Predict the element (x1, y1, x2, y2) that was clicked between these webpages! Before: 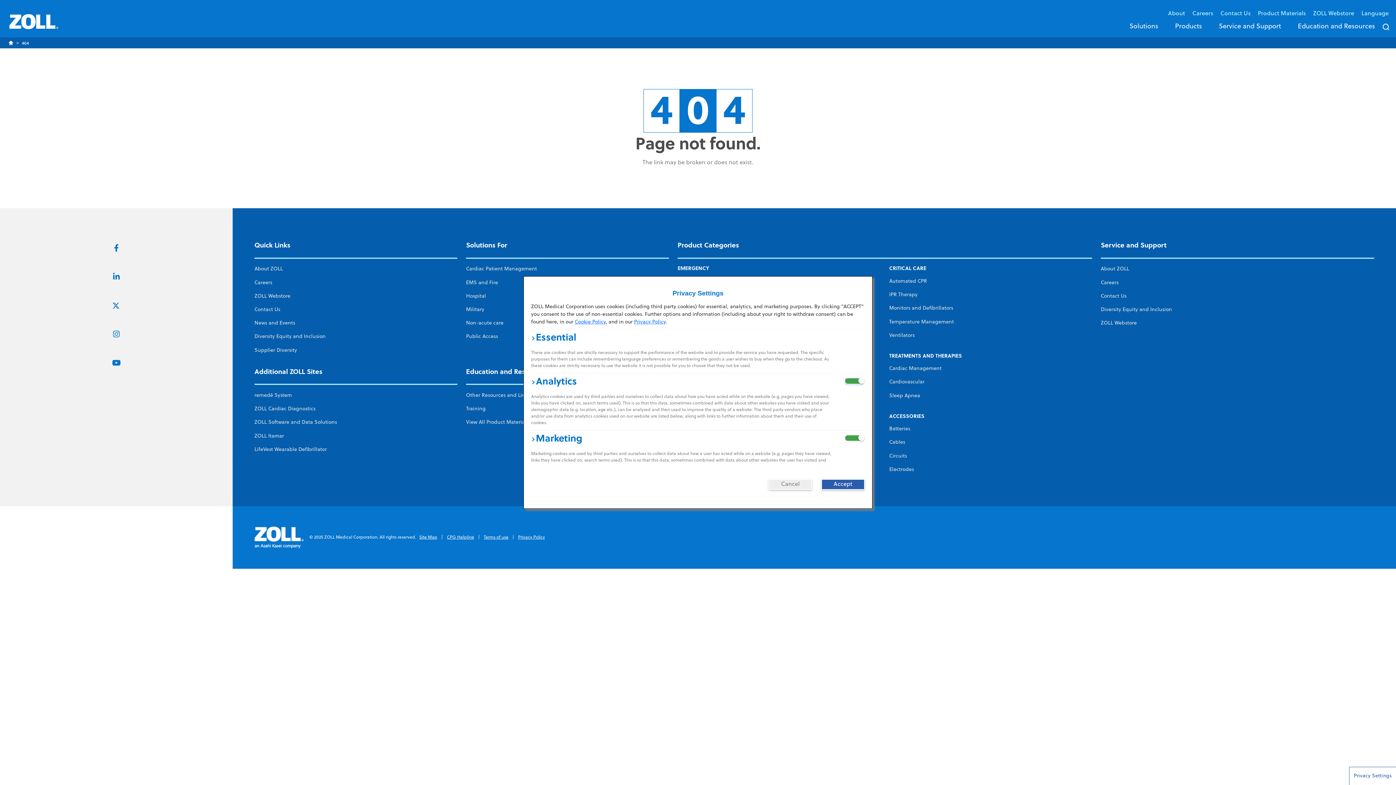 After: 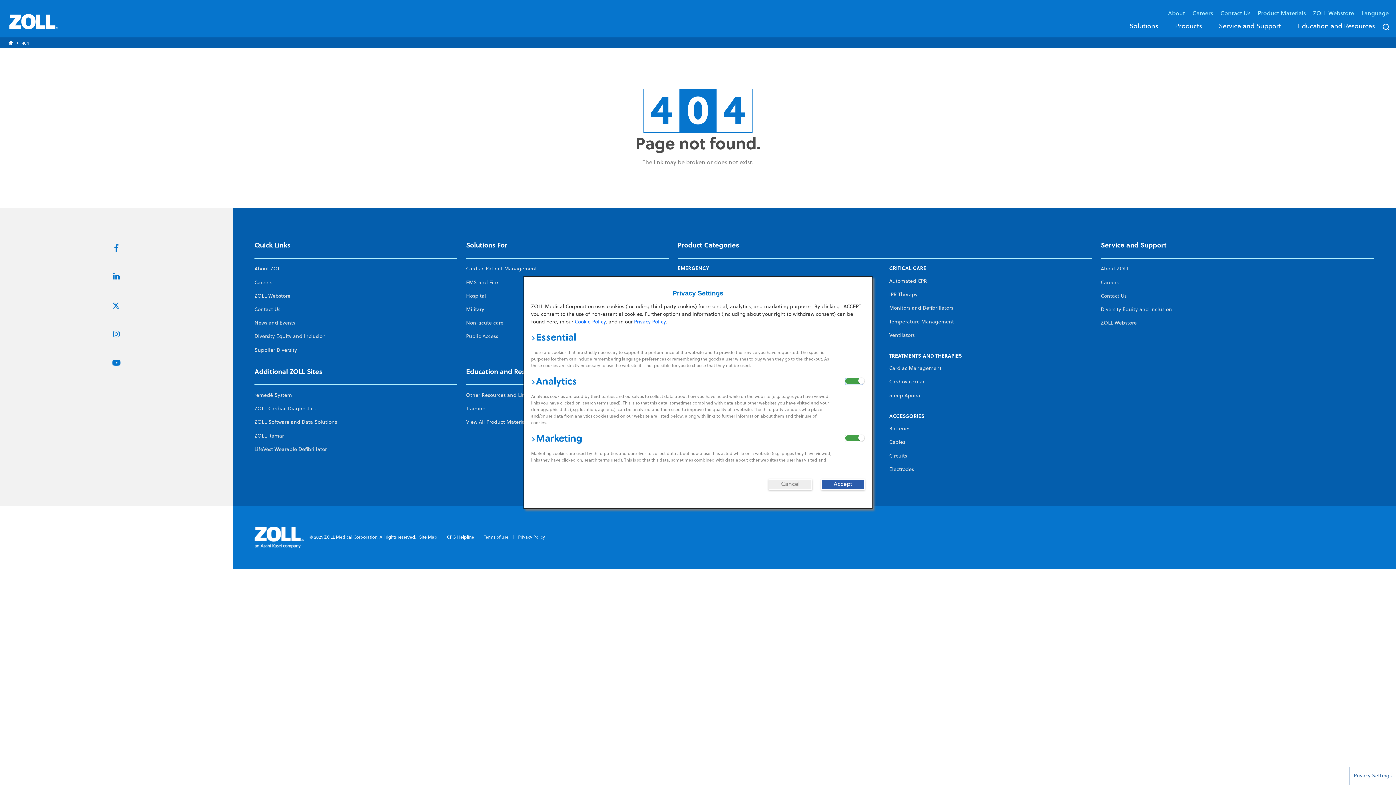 Action: label: Open Cookie Consent Preferences  bbox: (1349, 767, 1396, 785)